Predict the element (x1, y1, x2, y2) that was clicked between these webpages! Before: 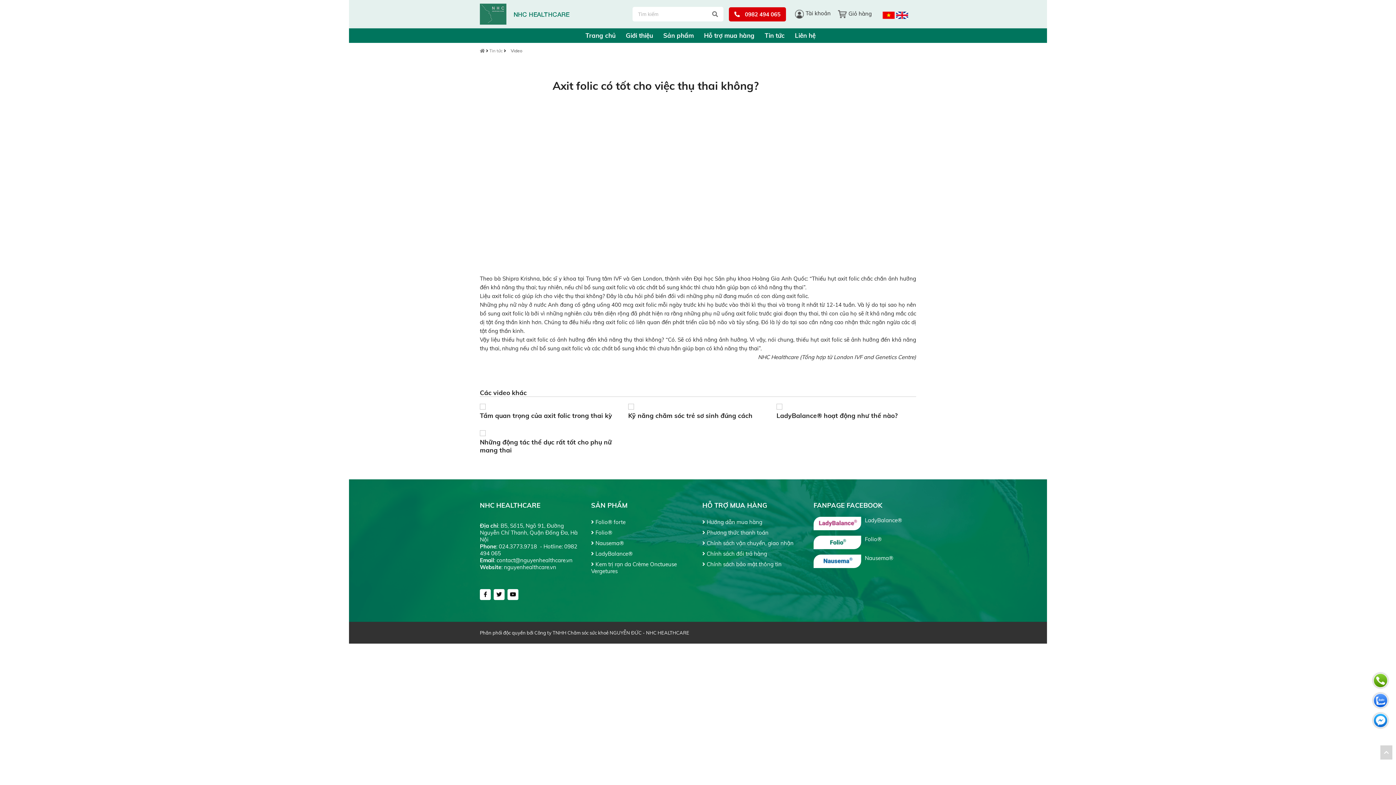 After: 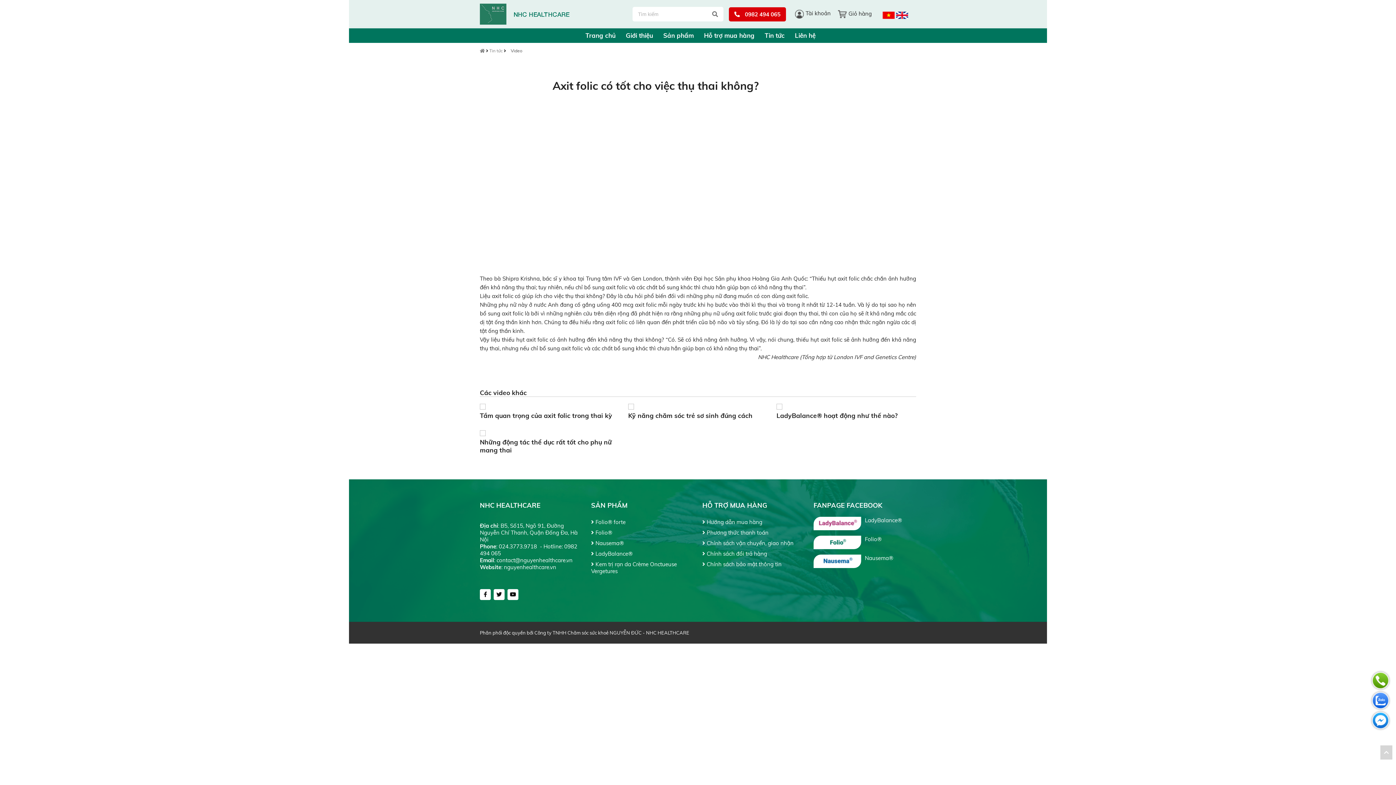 Action: label: Nausema® bbox: (865, 554, 893, 561)